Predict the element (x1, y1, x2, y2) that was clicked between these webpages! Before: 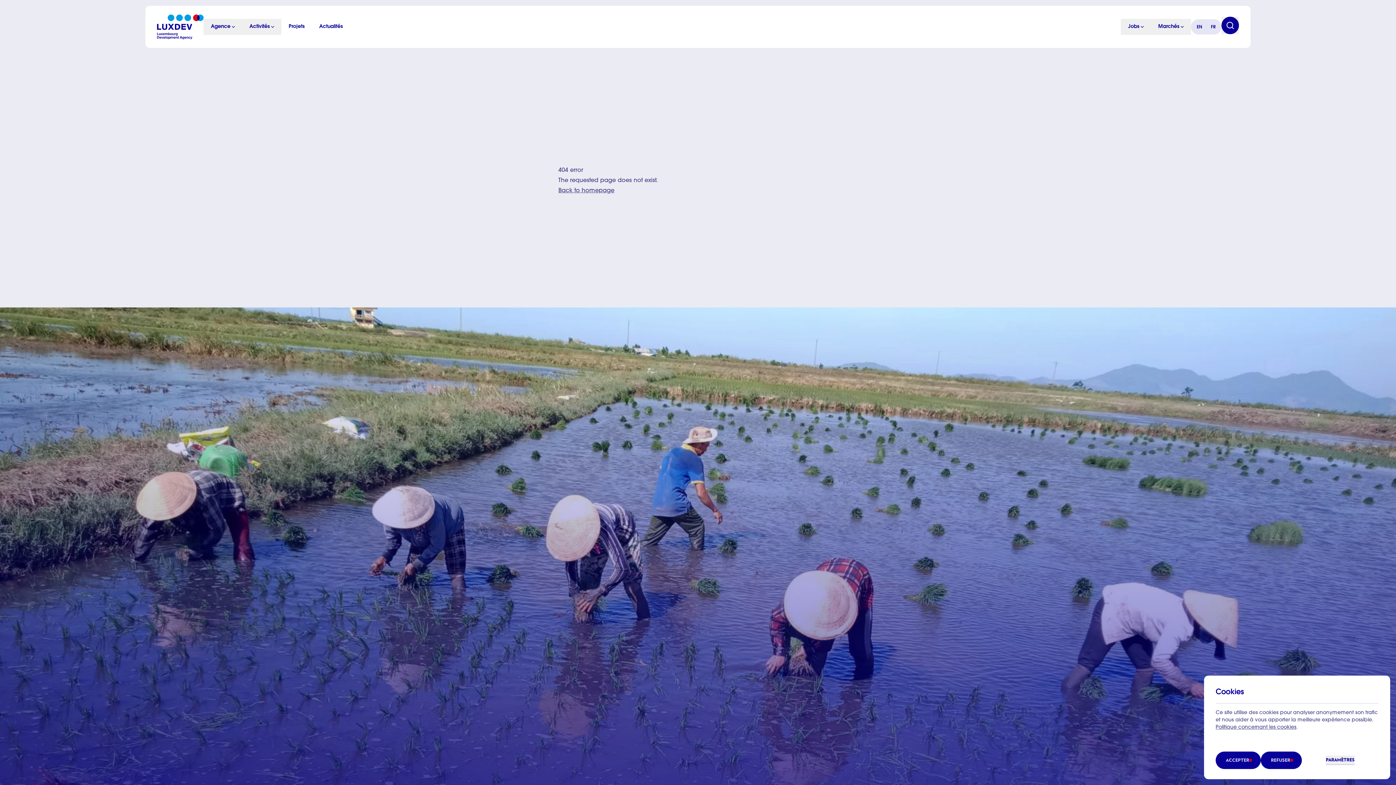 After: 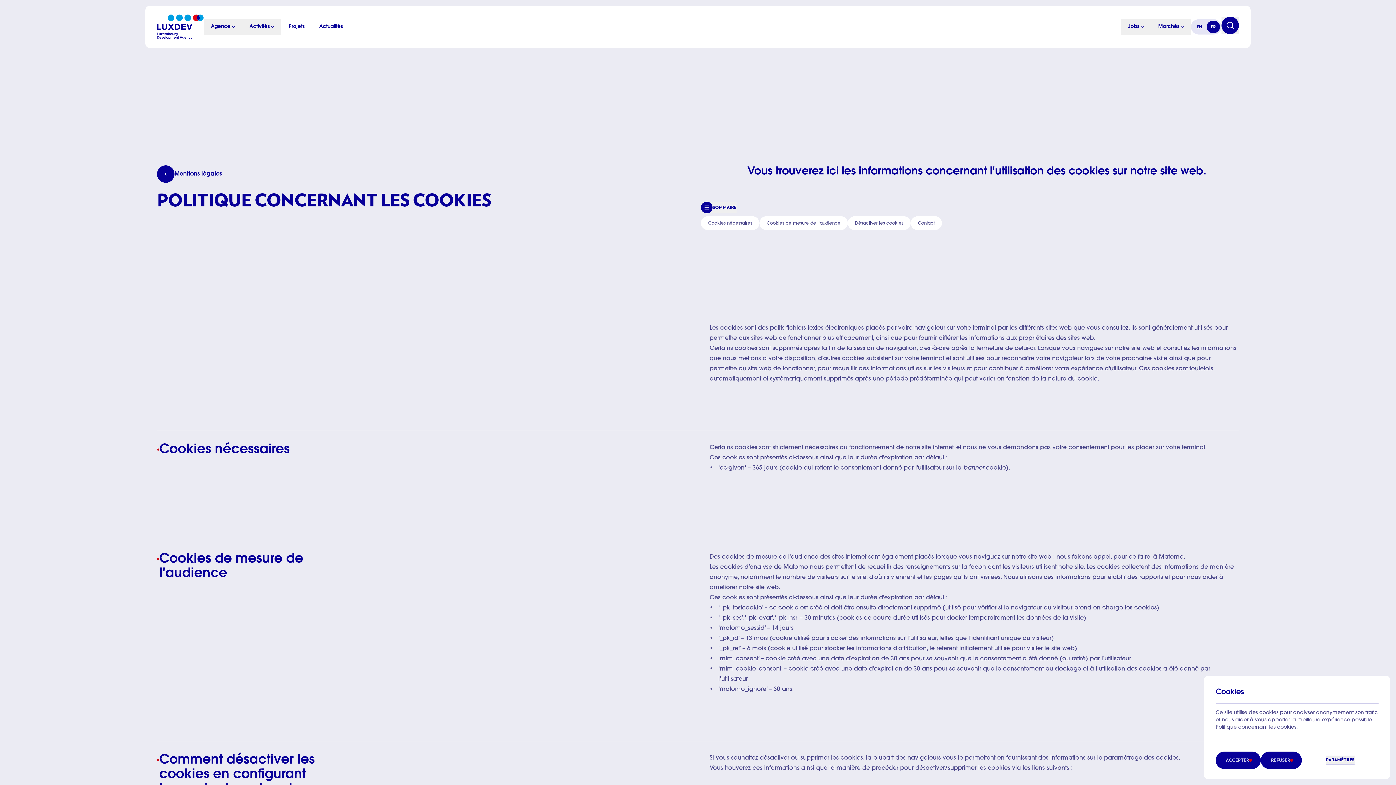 Action: label: Politique concernant les cookies bbox: (1216, 725, 1296, 730)